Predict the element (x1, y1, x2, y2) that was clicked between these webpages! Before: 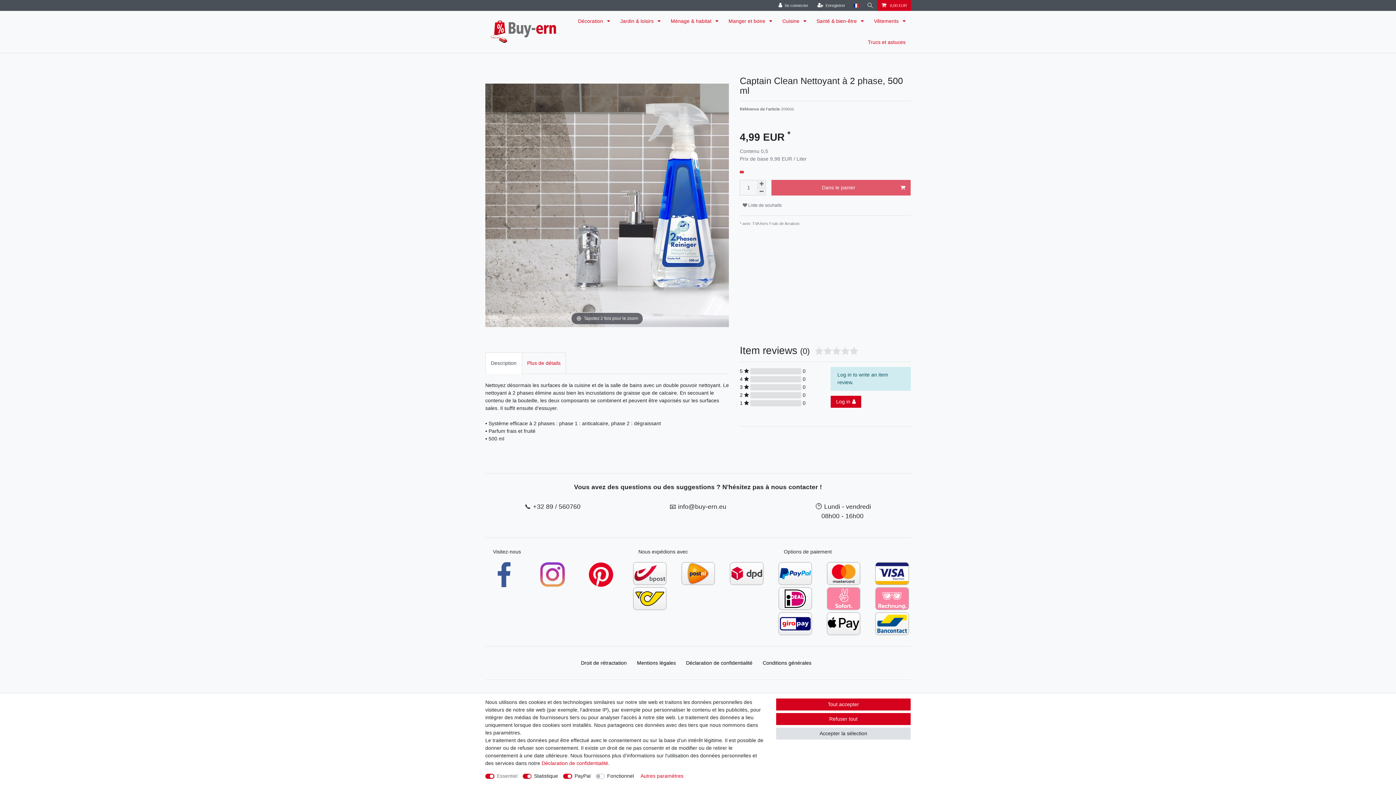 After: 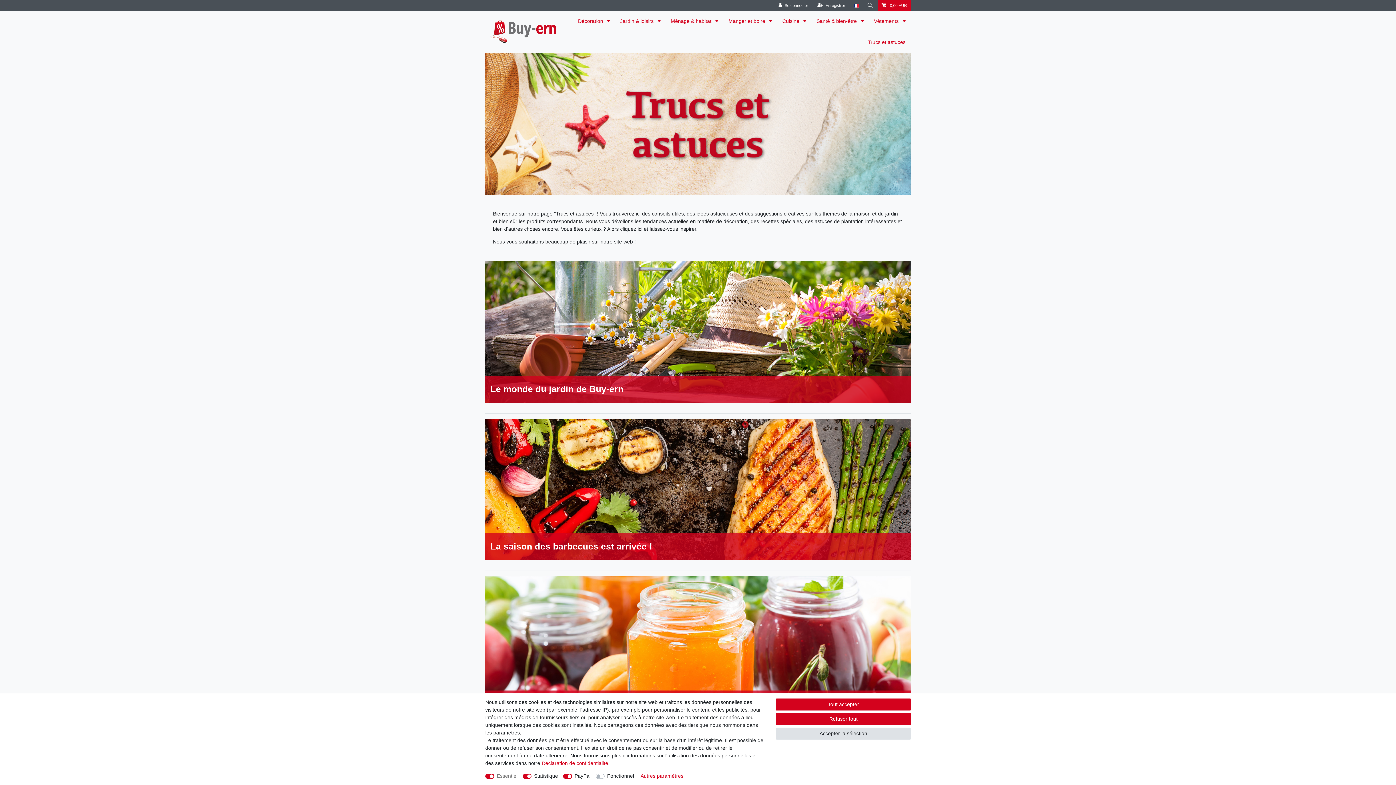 Action: bbox: (862, 31, 910, 52) label: Trucs et astuces